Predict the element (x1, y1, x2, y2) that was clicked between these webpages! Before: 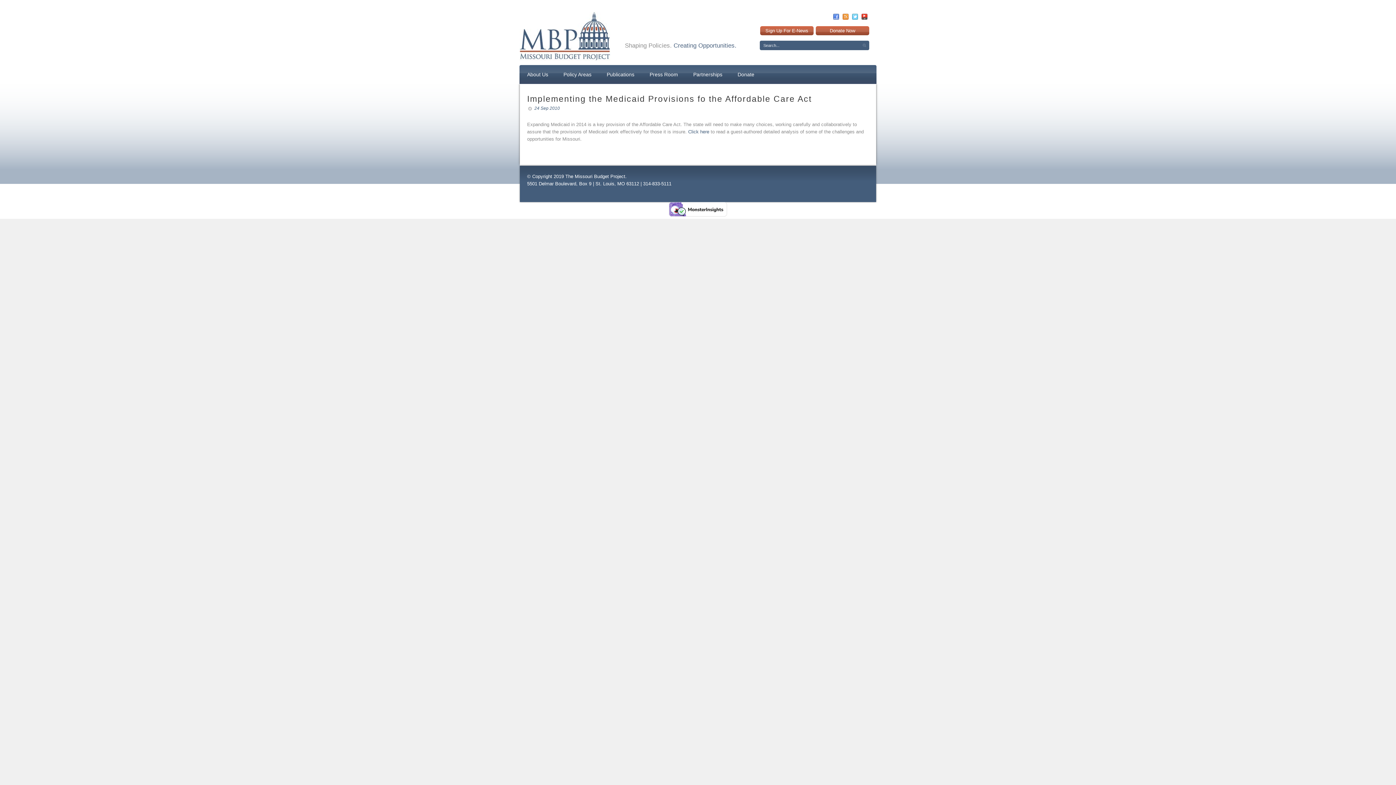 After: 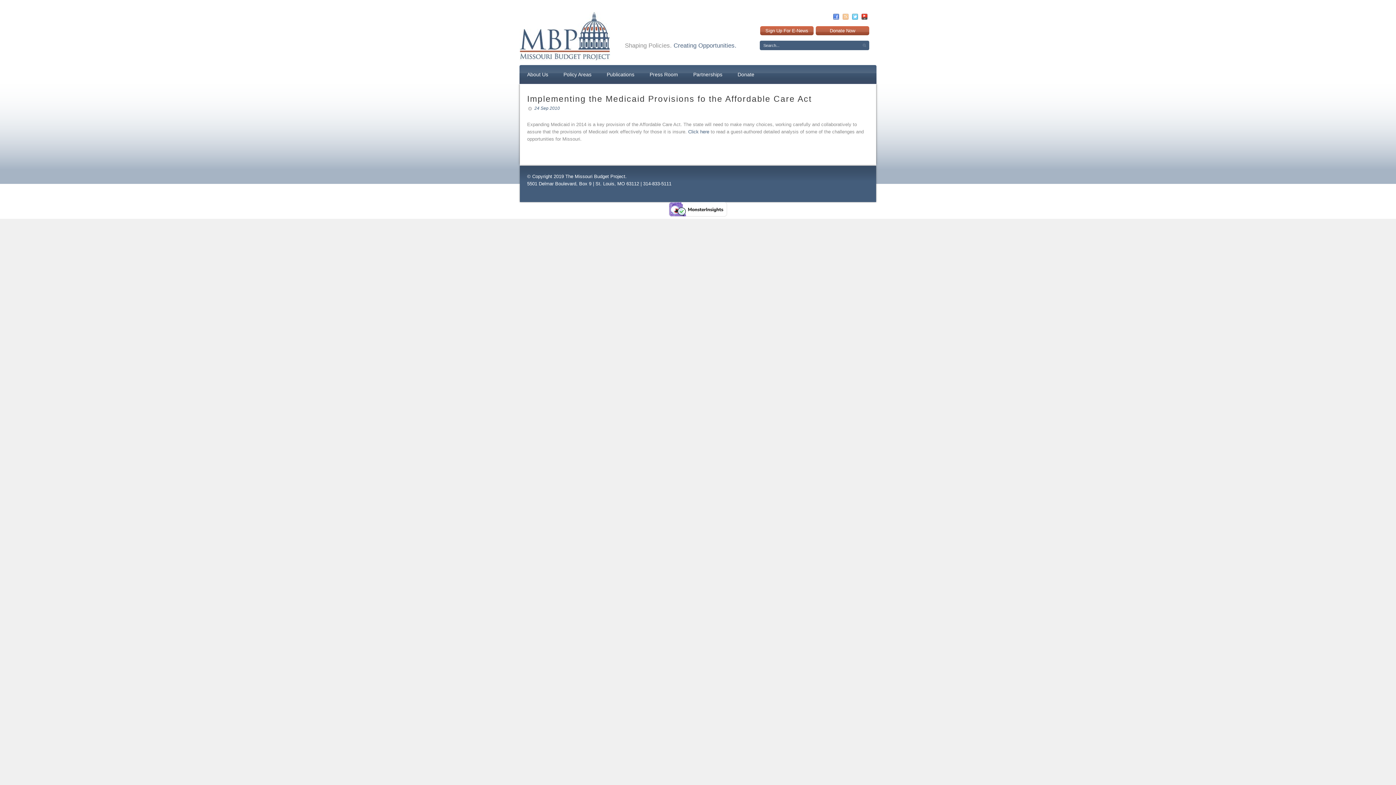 Action: bbox: (842, 16, 848, 20)